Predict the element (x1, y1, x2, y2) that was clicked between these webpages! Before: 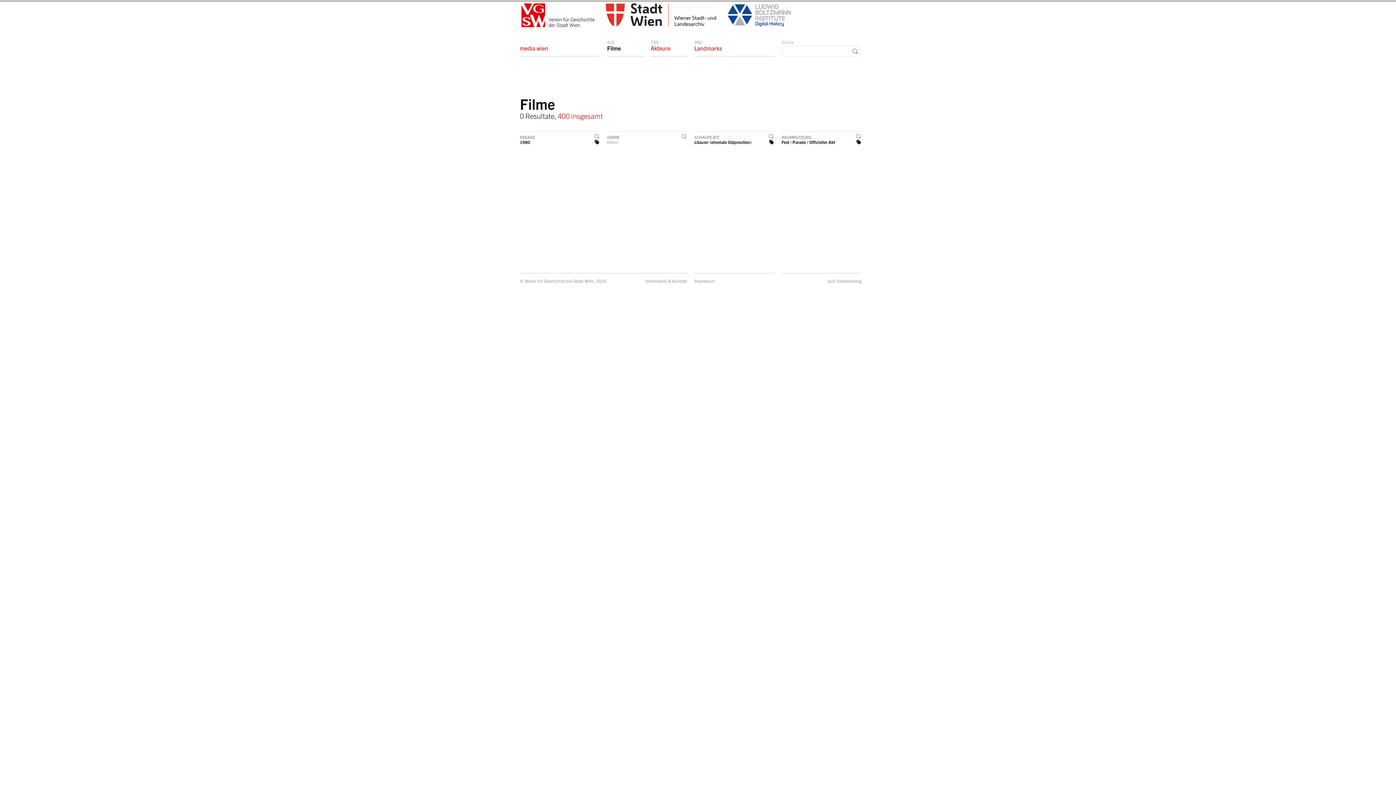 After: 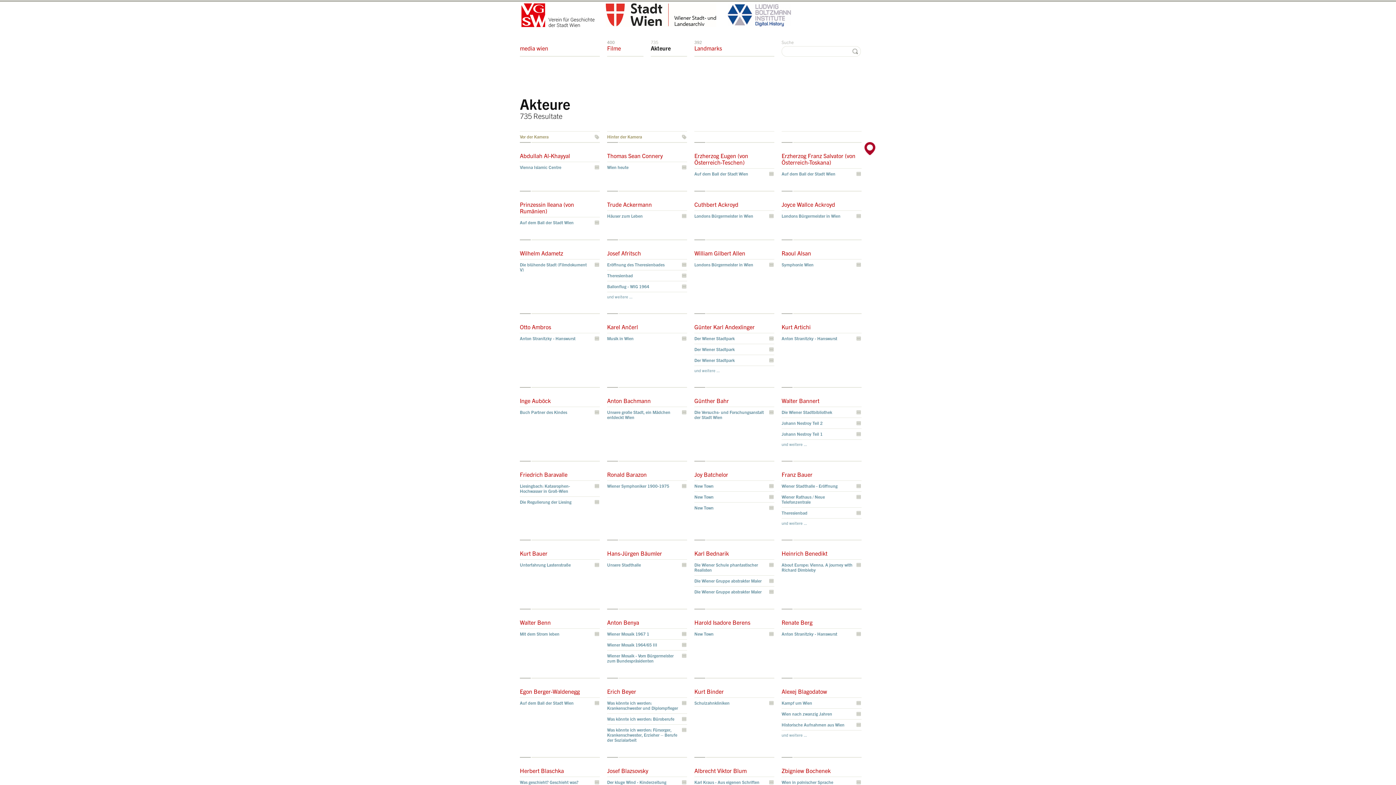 Action: label: 735
Akteure bbox: (650, 36, 670, 53)